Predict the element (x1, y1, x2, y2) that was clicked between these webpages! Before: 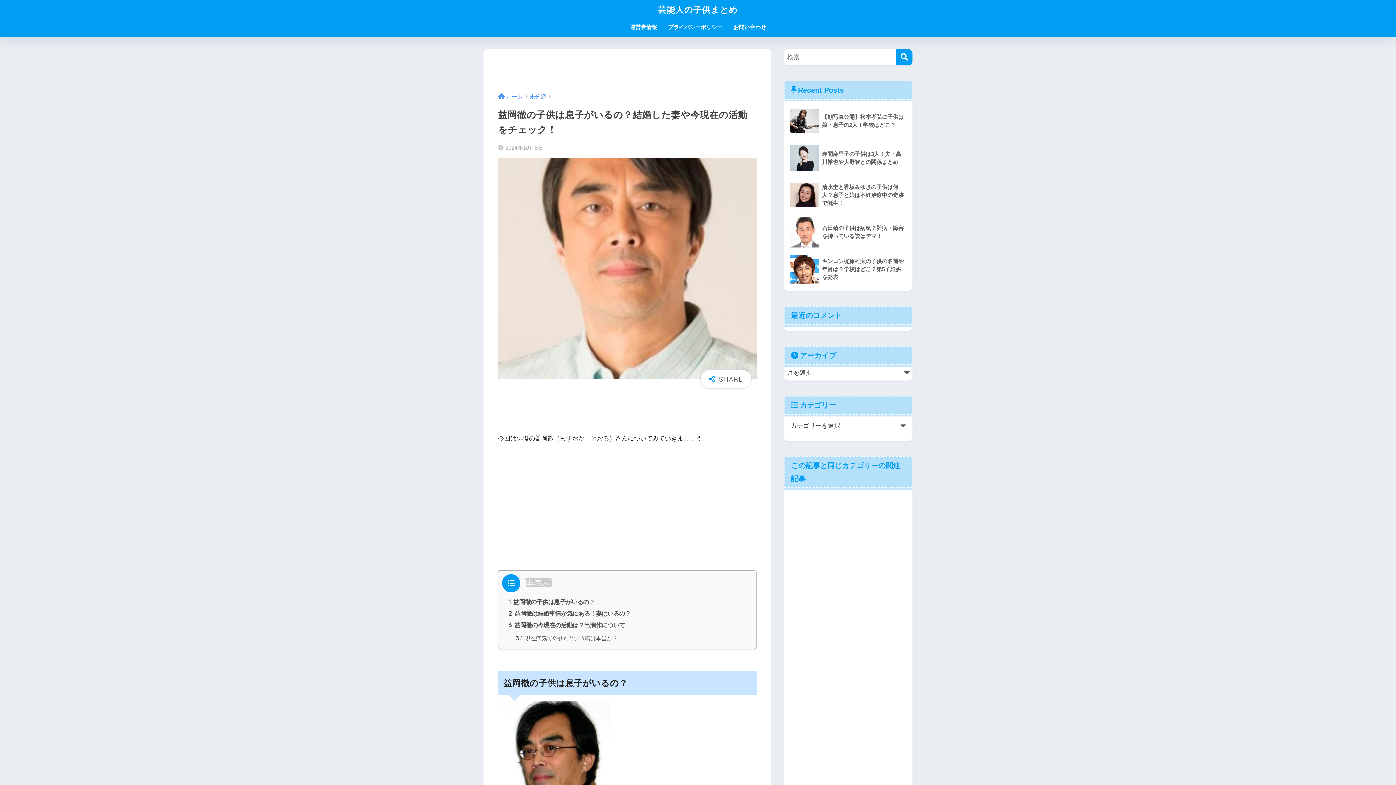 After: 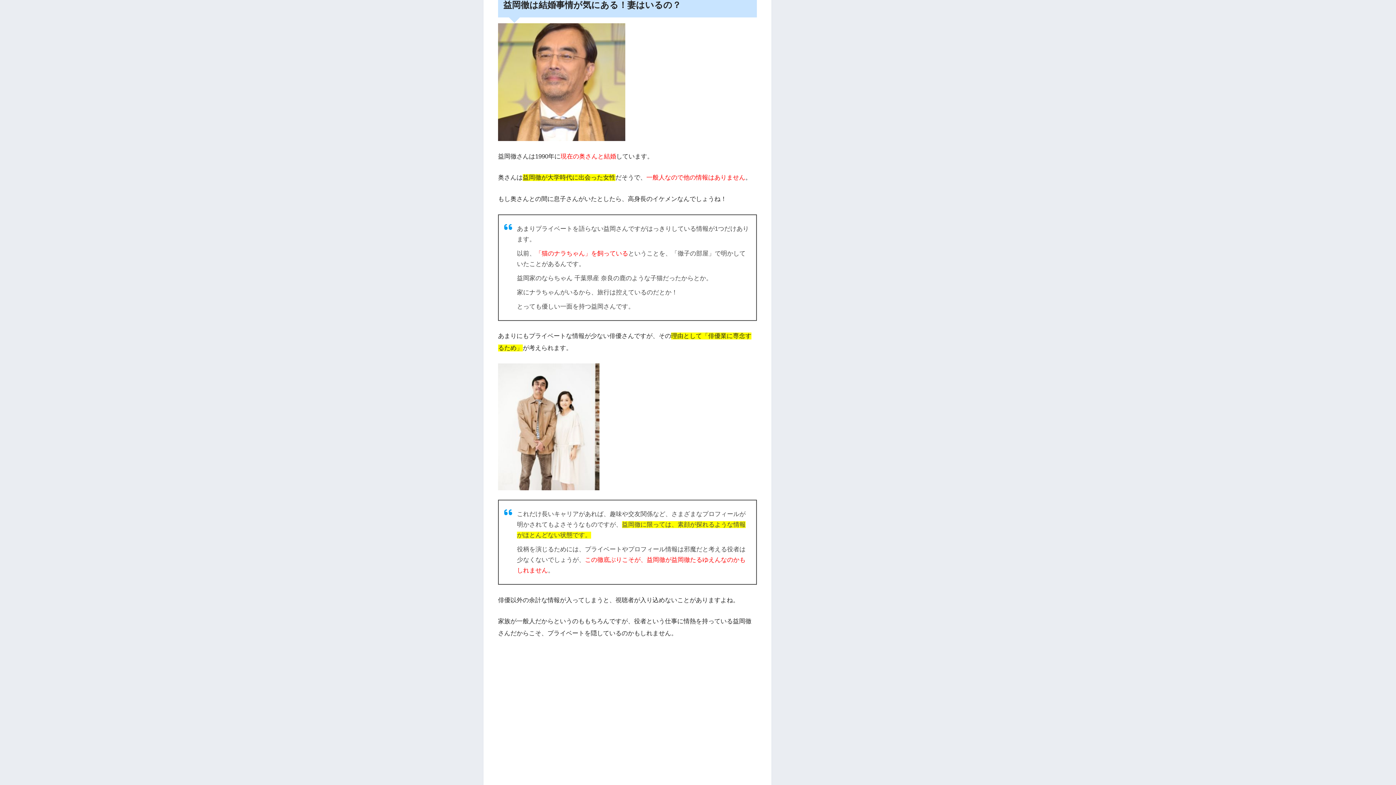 Action: label: 2 益岡徹は結婚事情が気にある！妻はいるの？ bbox: (508, 610, 630, 616)